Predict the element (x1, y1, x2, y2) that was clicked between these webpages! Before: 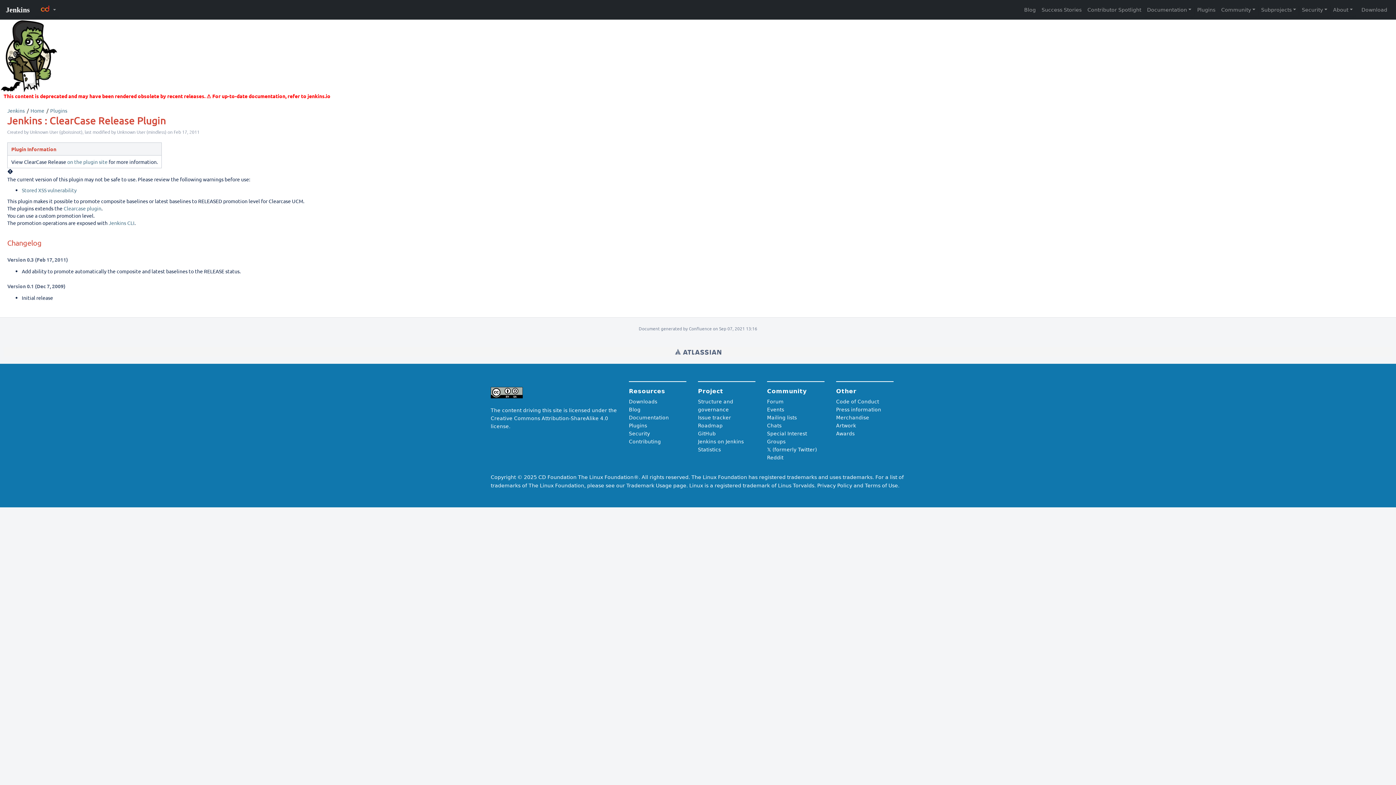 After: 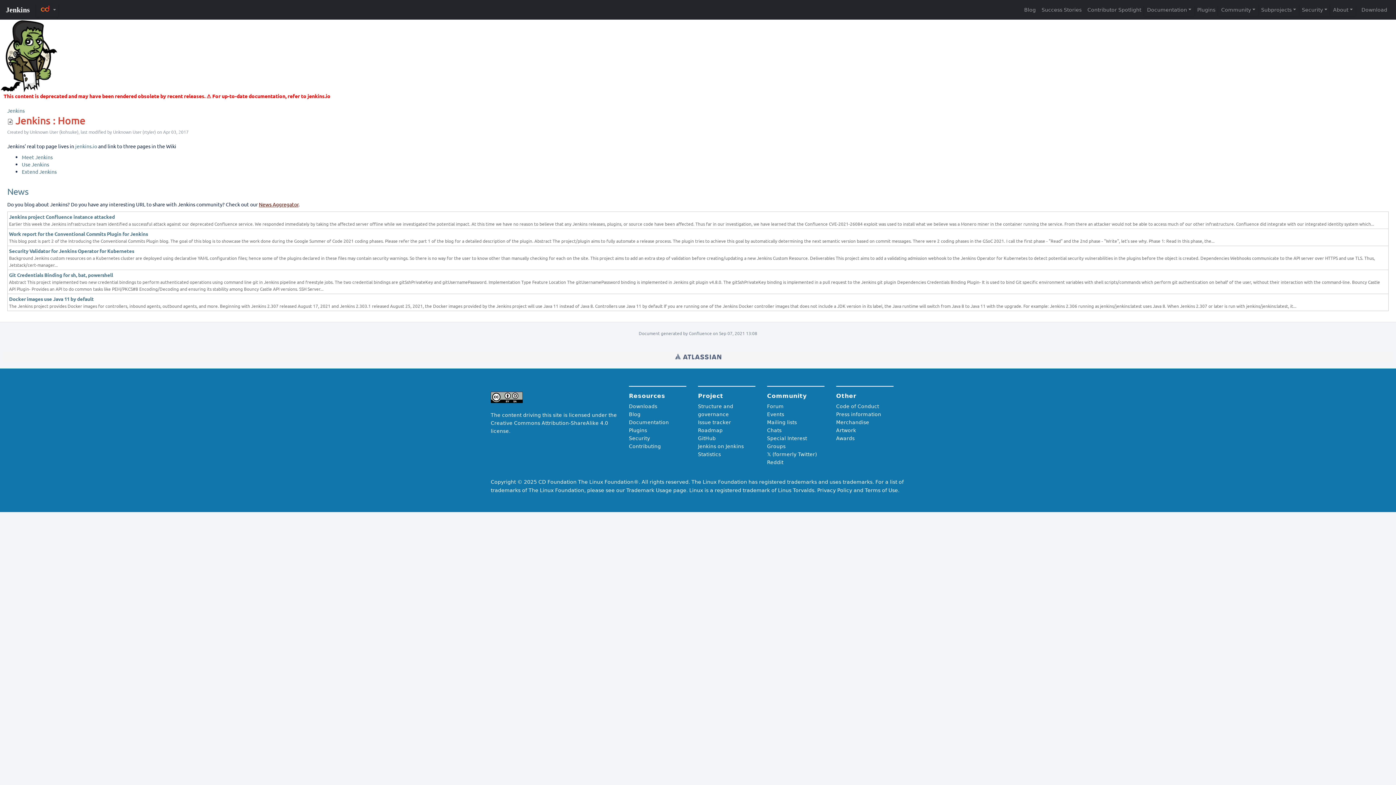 Action: label: Home bbox: (30, 107, 44, 113)